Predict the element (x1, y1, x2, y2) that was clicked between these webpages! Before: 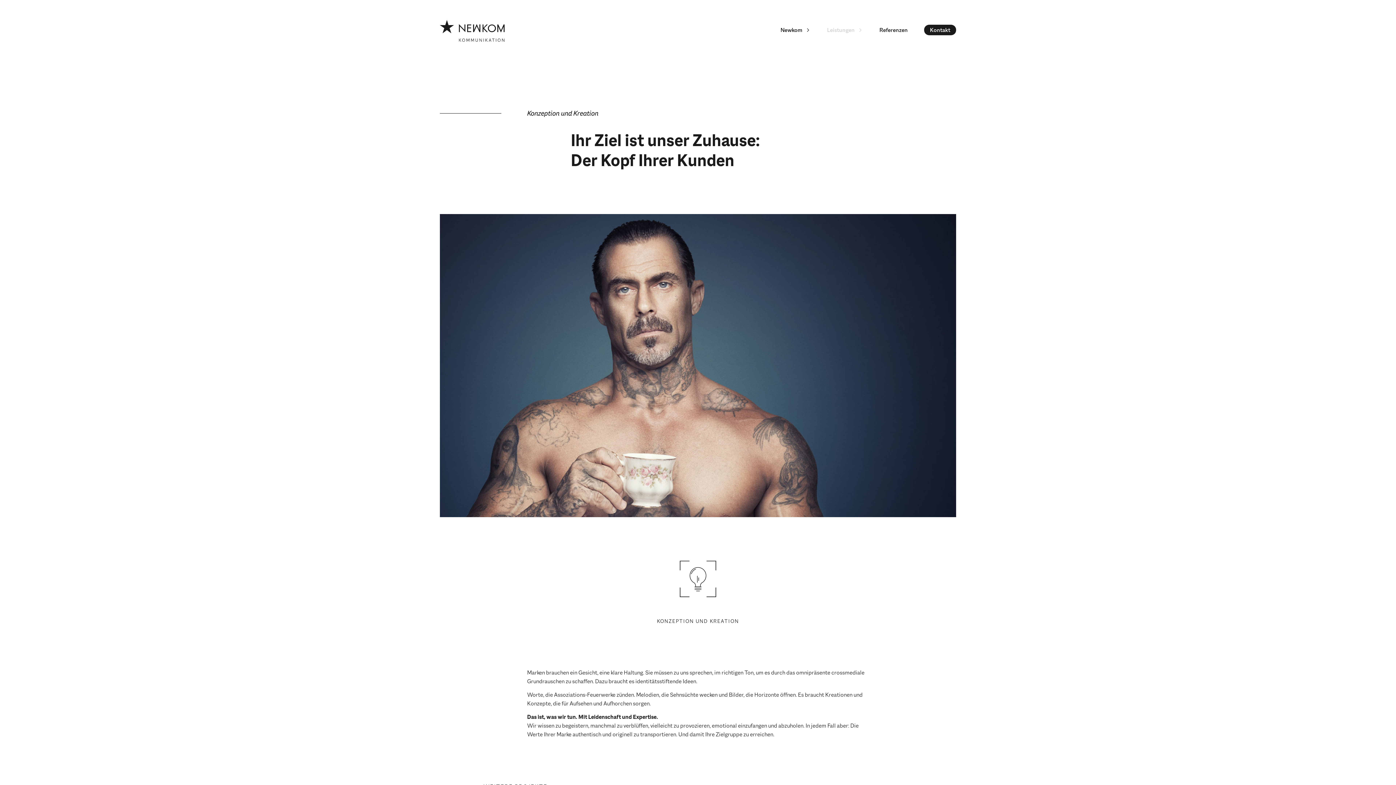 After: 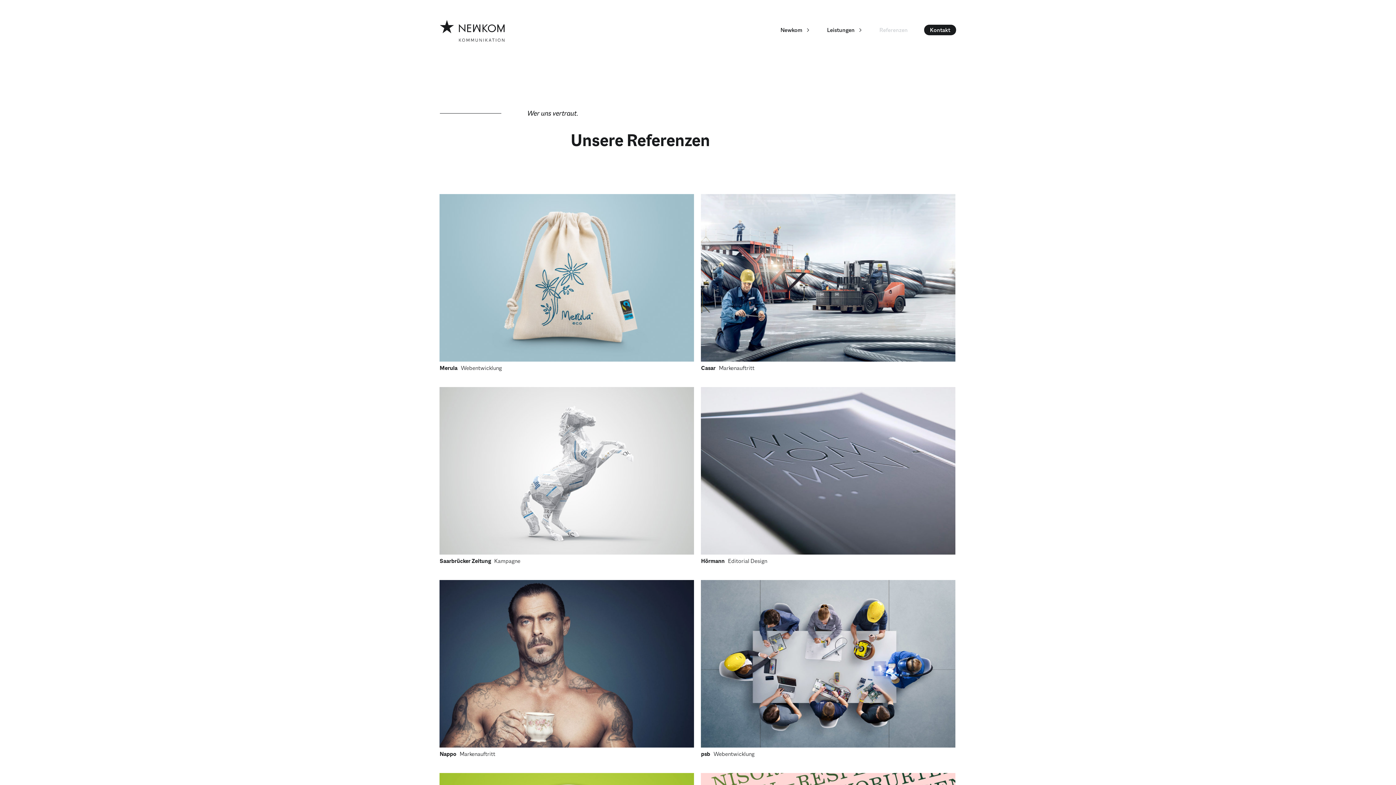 Action: label: Referenzen bbox: (879, 26, 907, 33)